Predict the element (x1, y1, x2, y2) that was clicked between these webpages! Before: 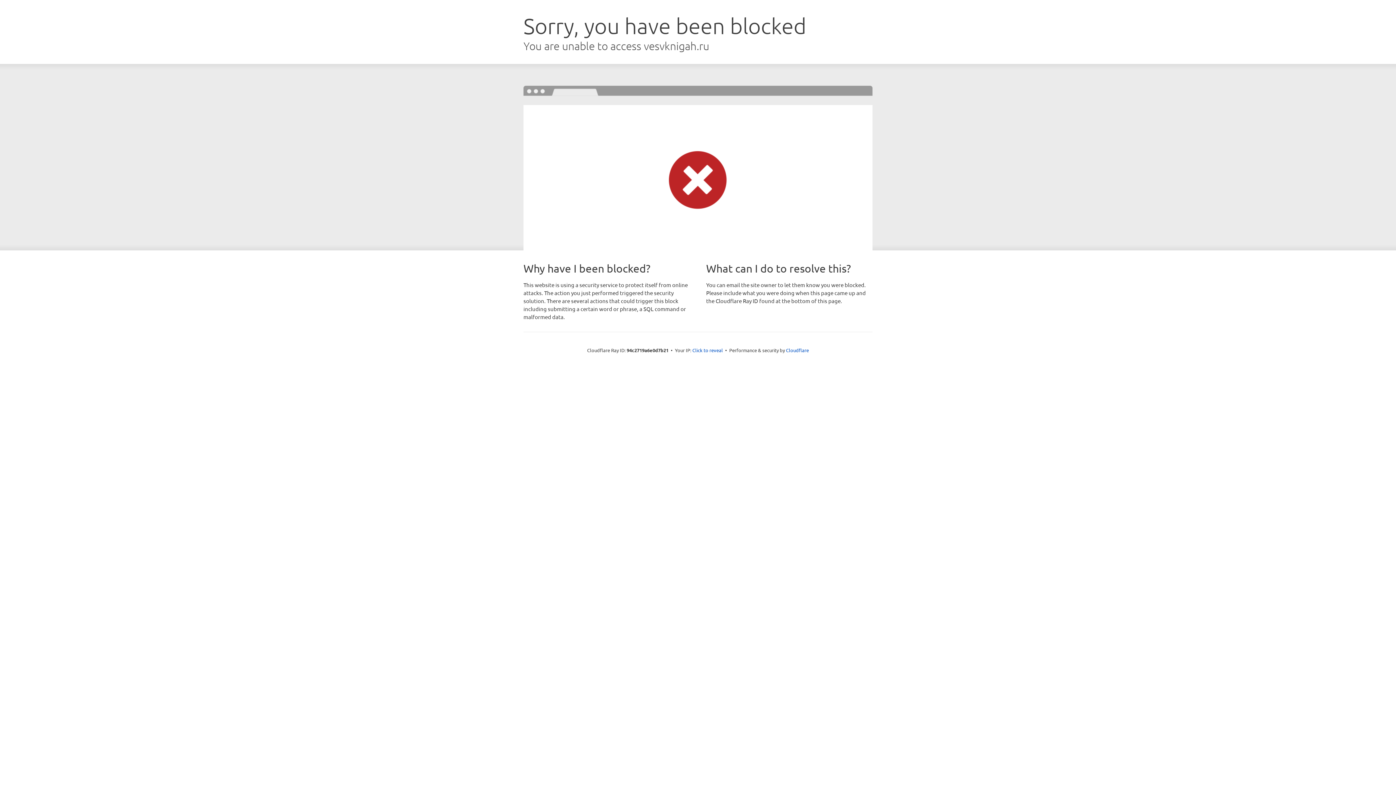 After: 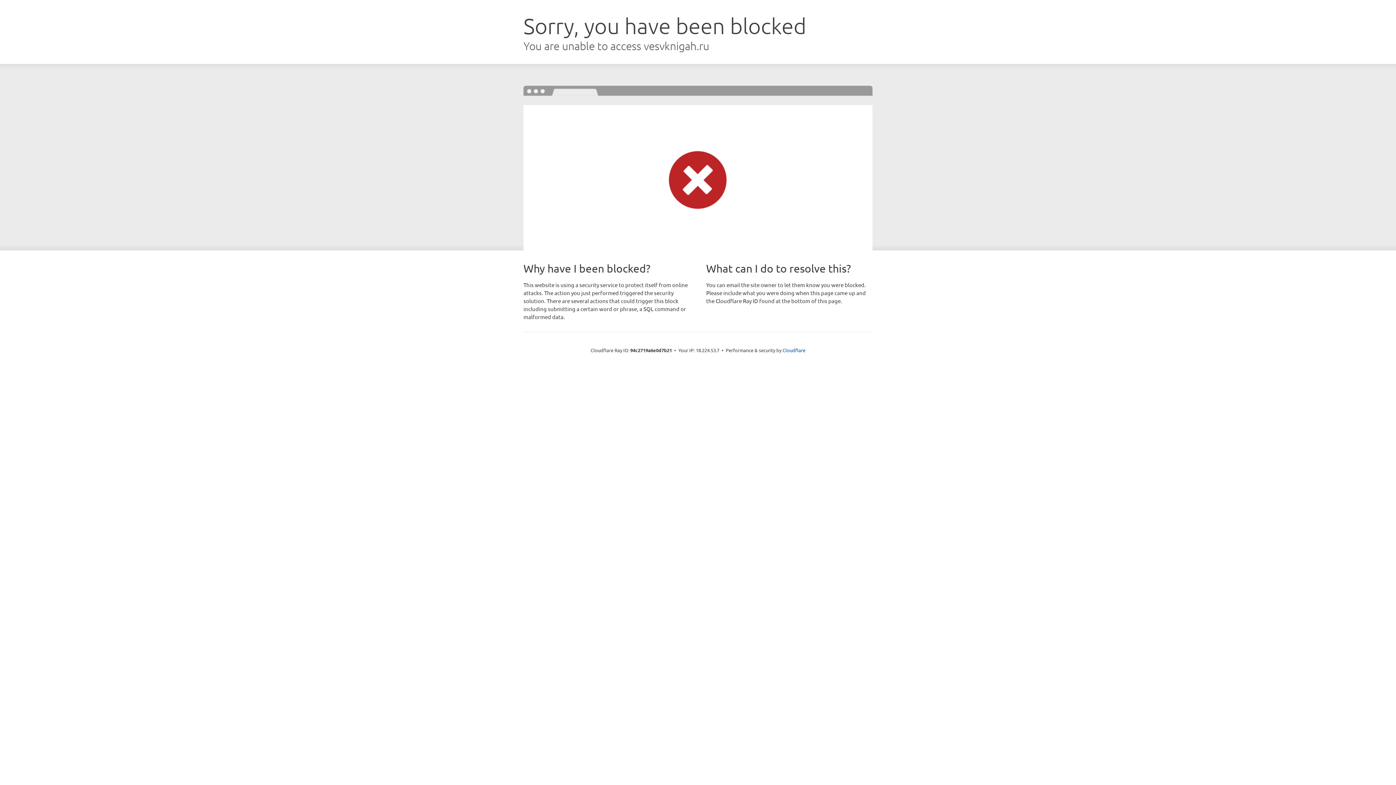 Action: label: Click to reveal bbox: (692, 346, 723, 353)